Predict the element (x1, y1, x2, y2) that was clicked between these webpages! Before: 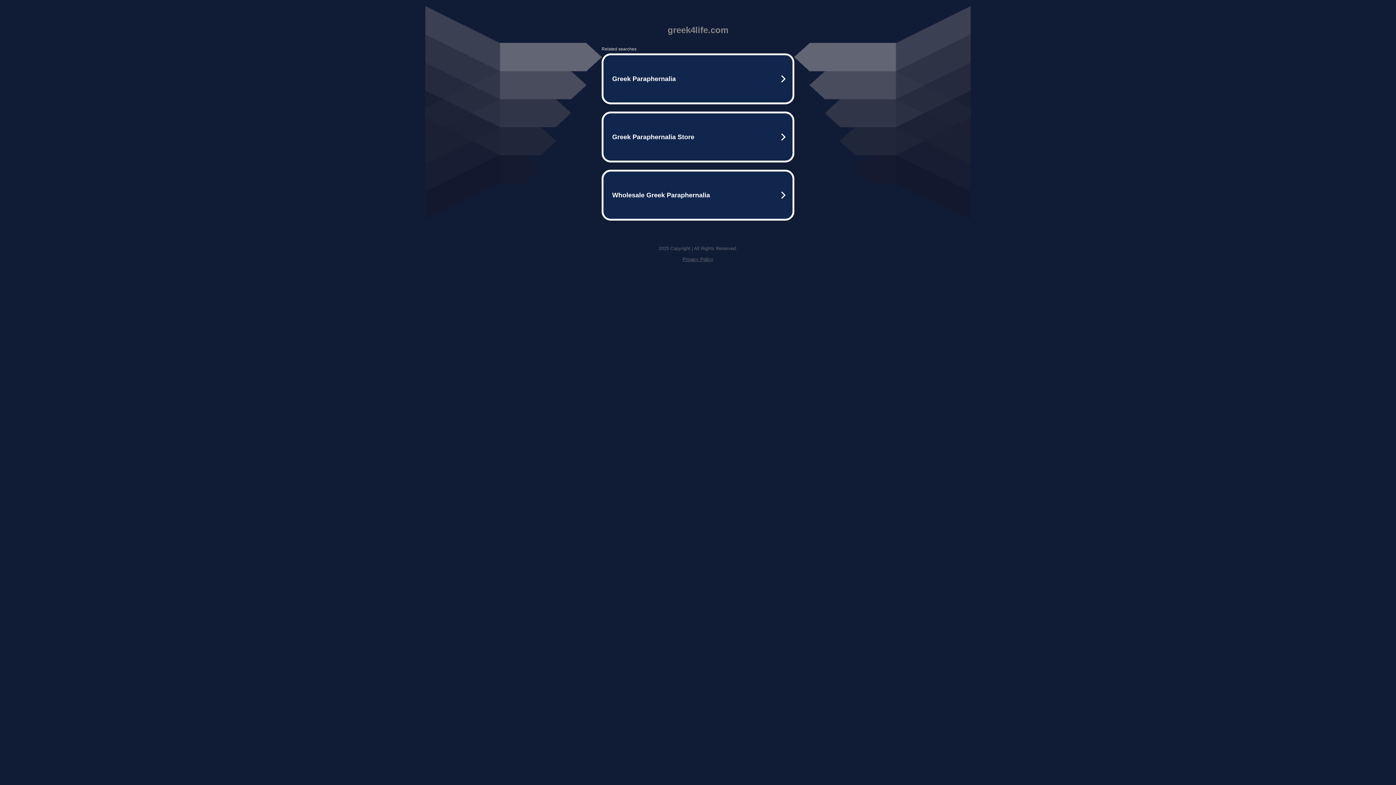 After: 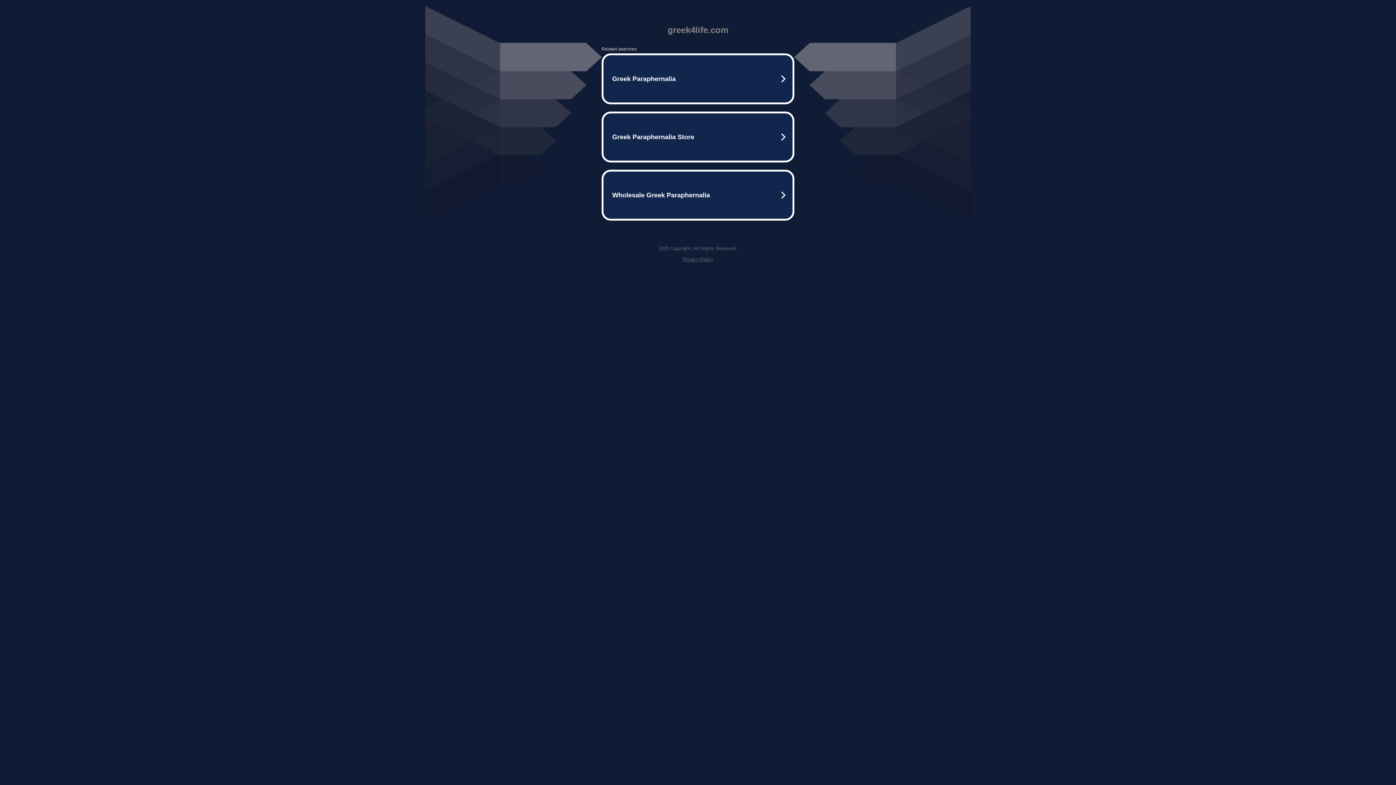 Action: label: Privacy Policy bbox: (682, 256, 713, 262)